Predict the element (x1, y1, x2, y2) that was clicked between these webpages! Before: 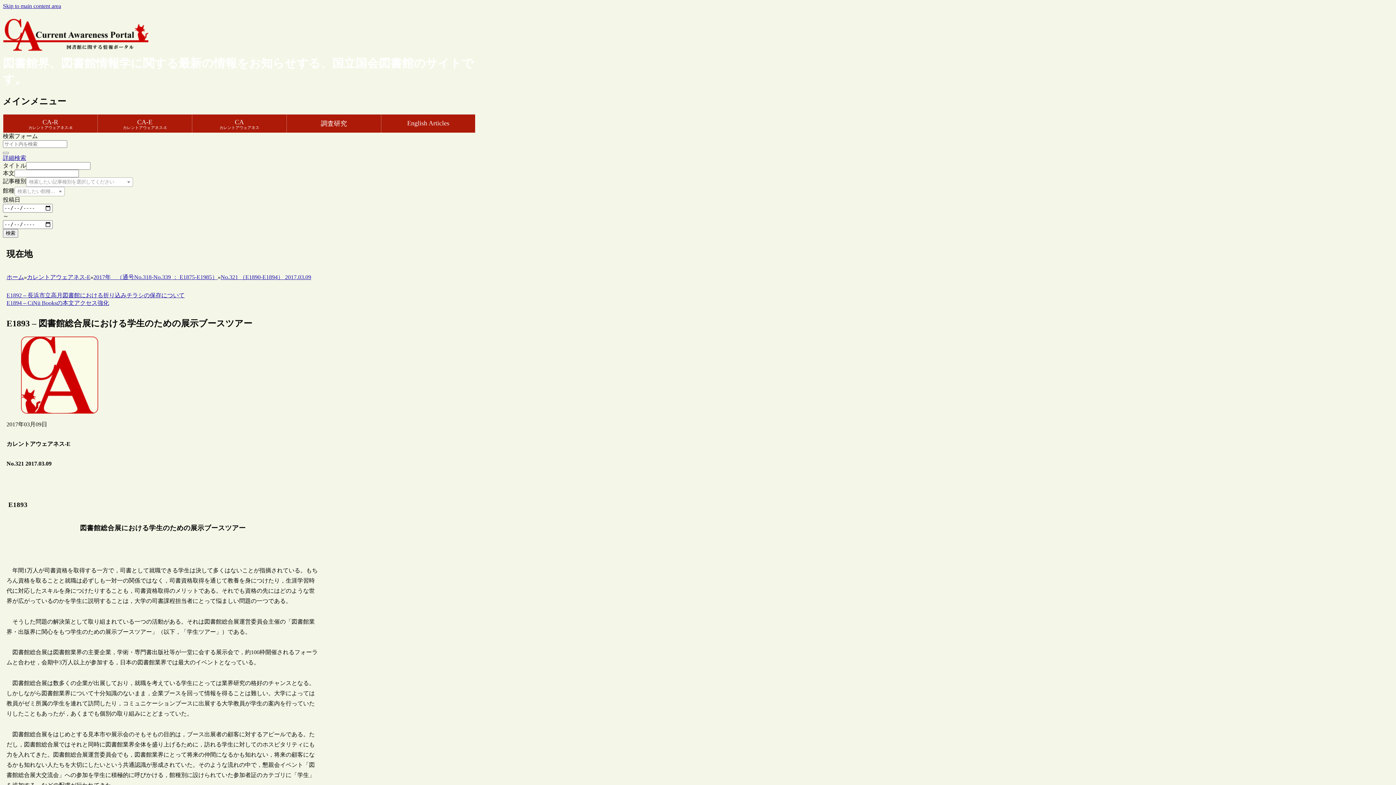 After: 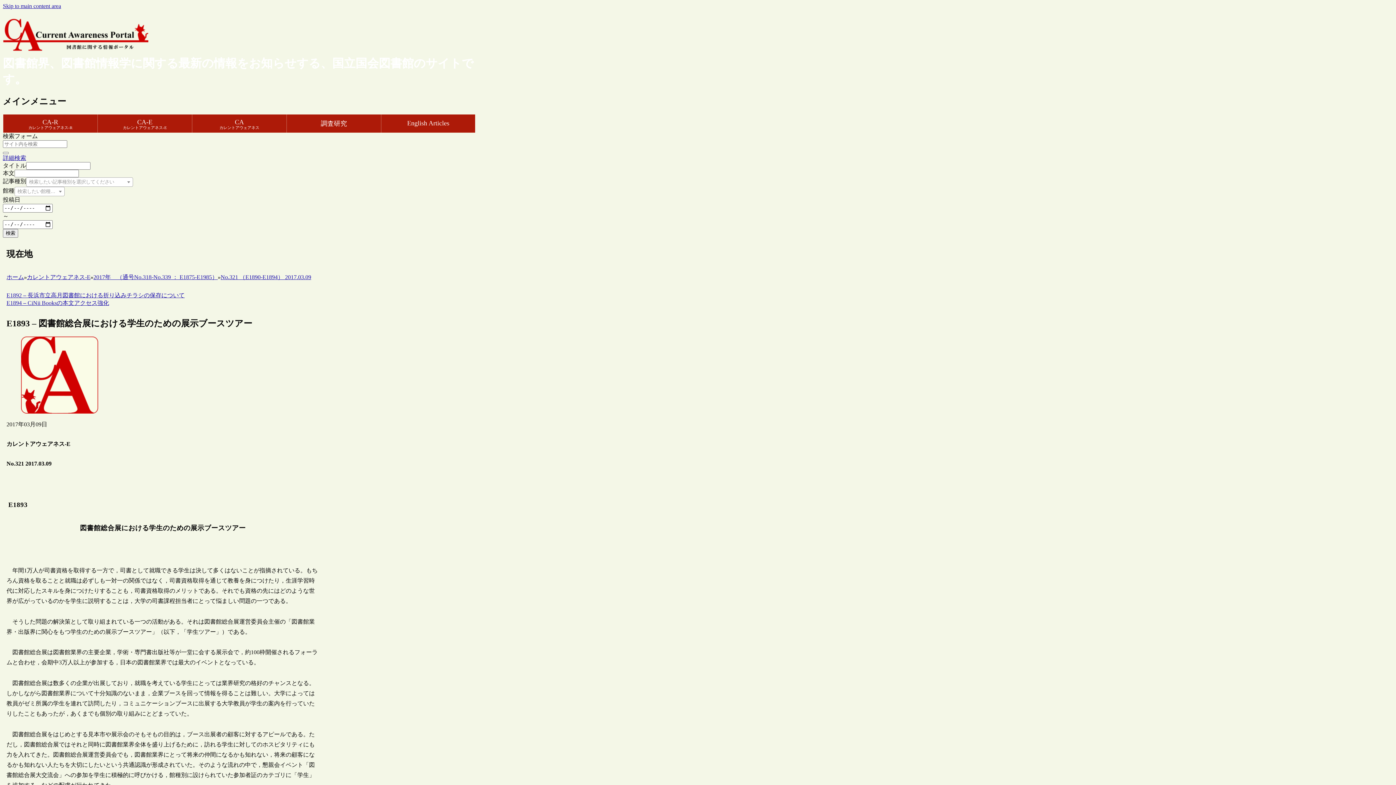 Action: label: 詳細検索 bbox: (2, 154, 26, 161)